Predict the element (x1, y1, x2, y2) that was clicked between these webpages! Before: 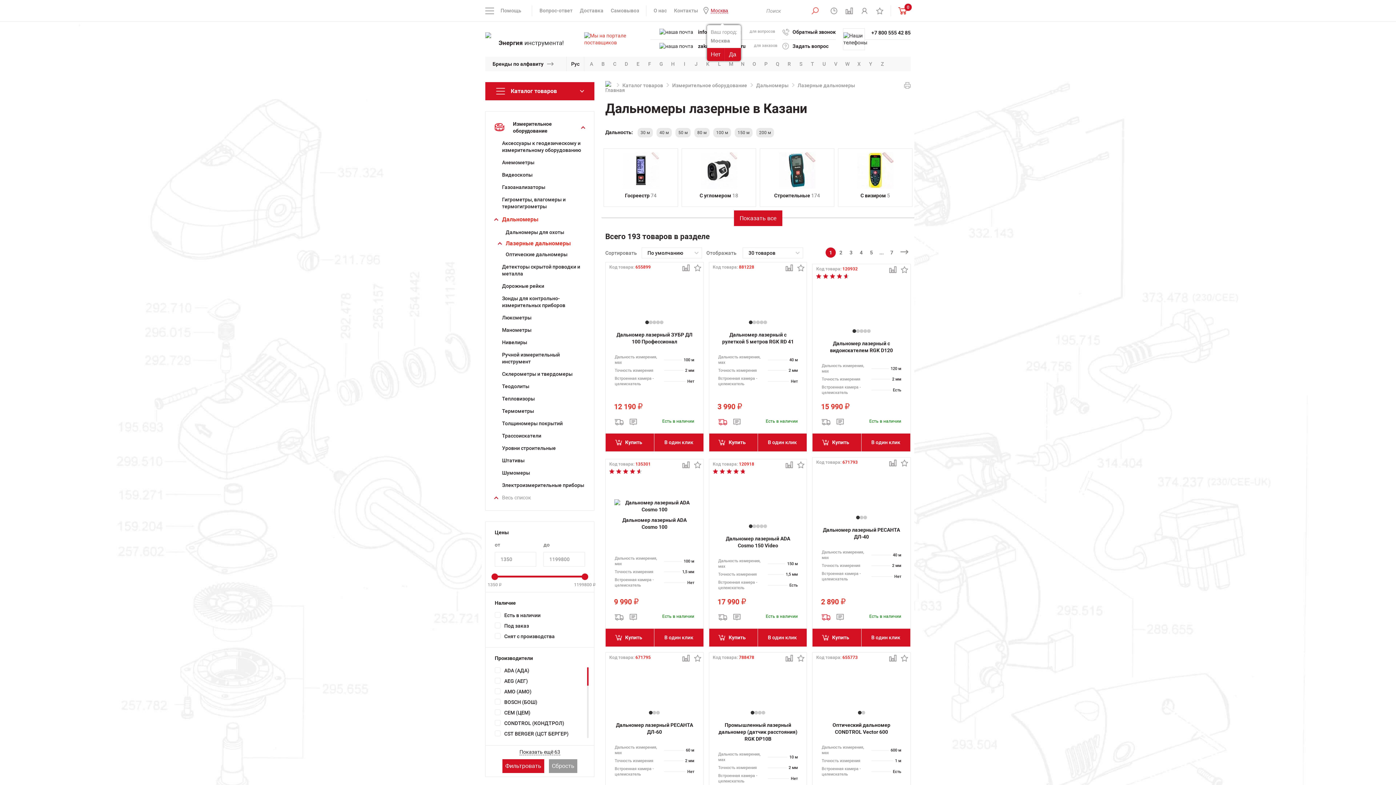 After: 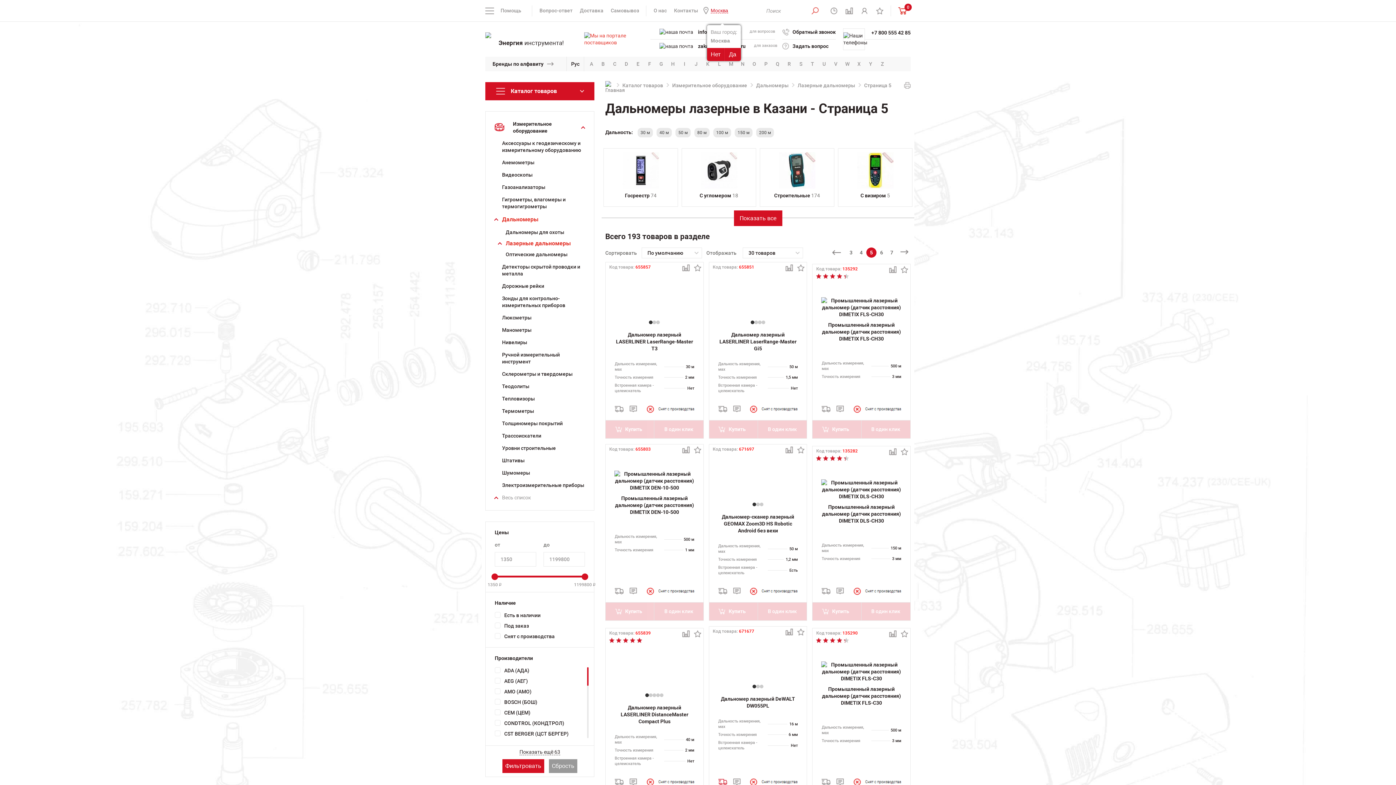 Action: label: 5 bbox: (866, 247, 876, 257)